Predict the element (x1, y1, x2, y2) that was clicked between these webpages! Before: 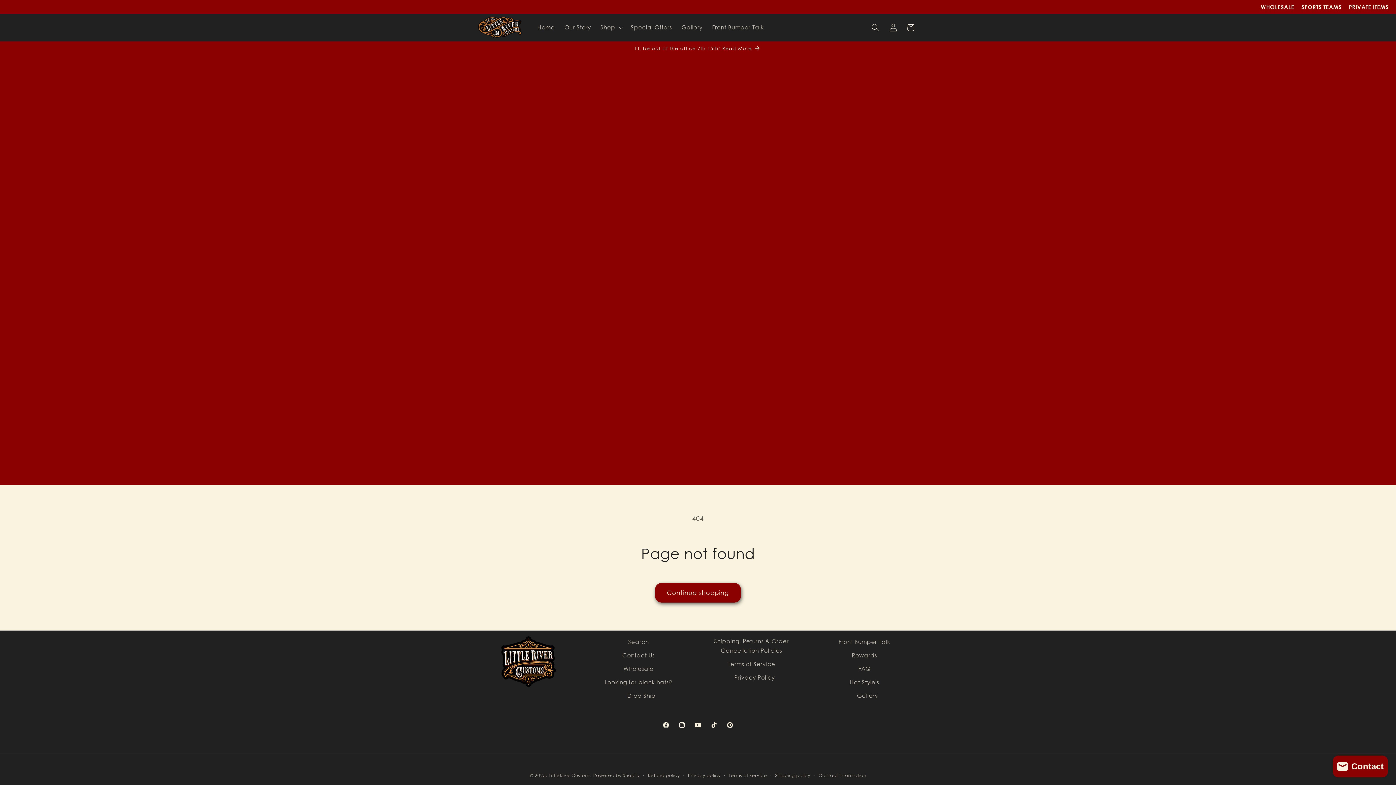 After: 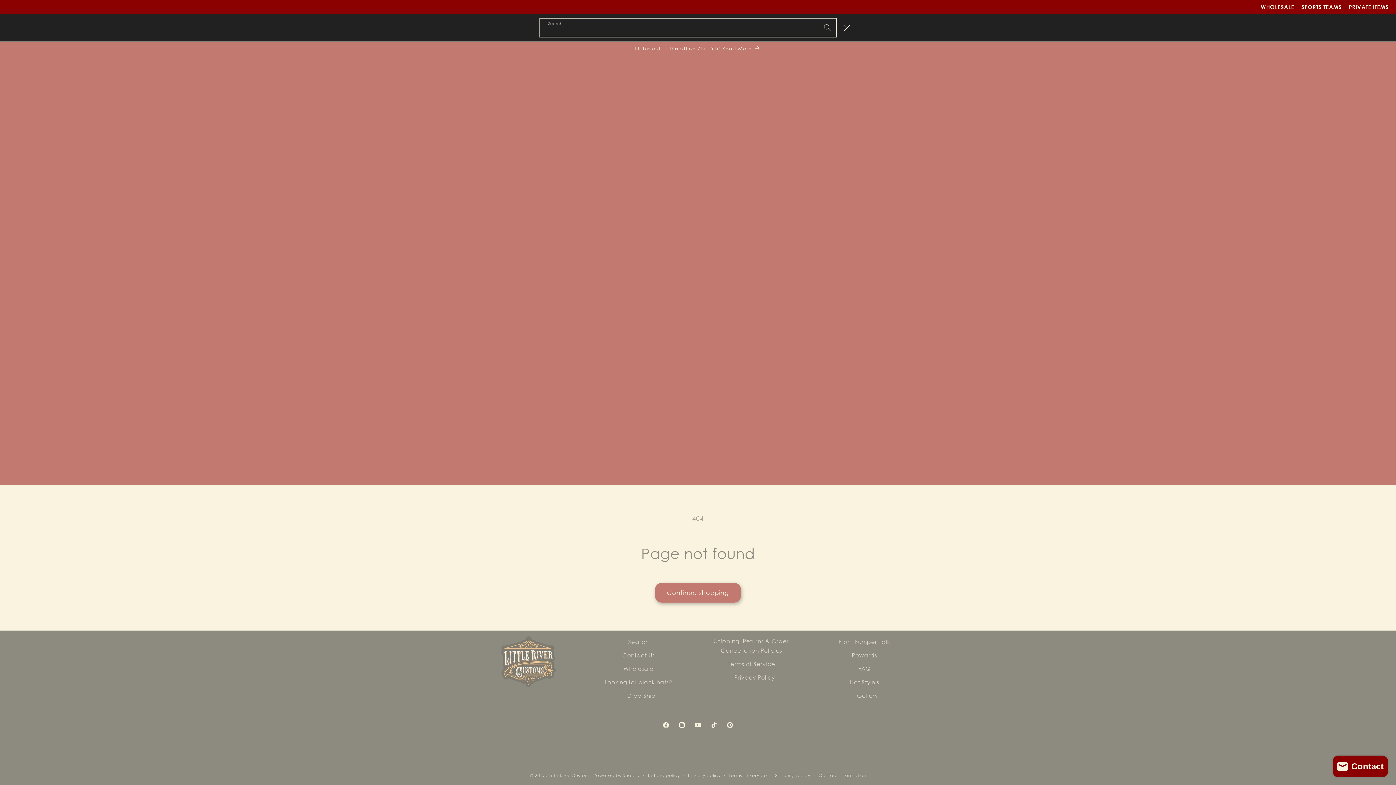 Action: label: Search bbox: (866, 18, 884, 36)